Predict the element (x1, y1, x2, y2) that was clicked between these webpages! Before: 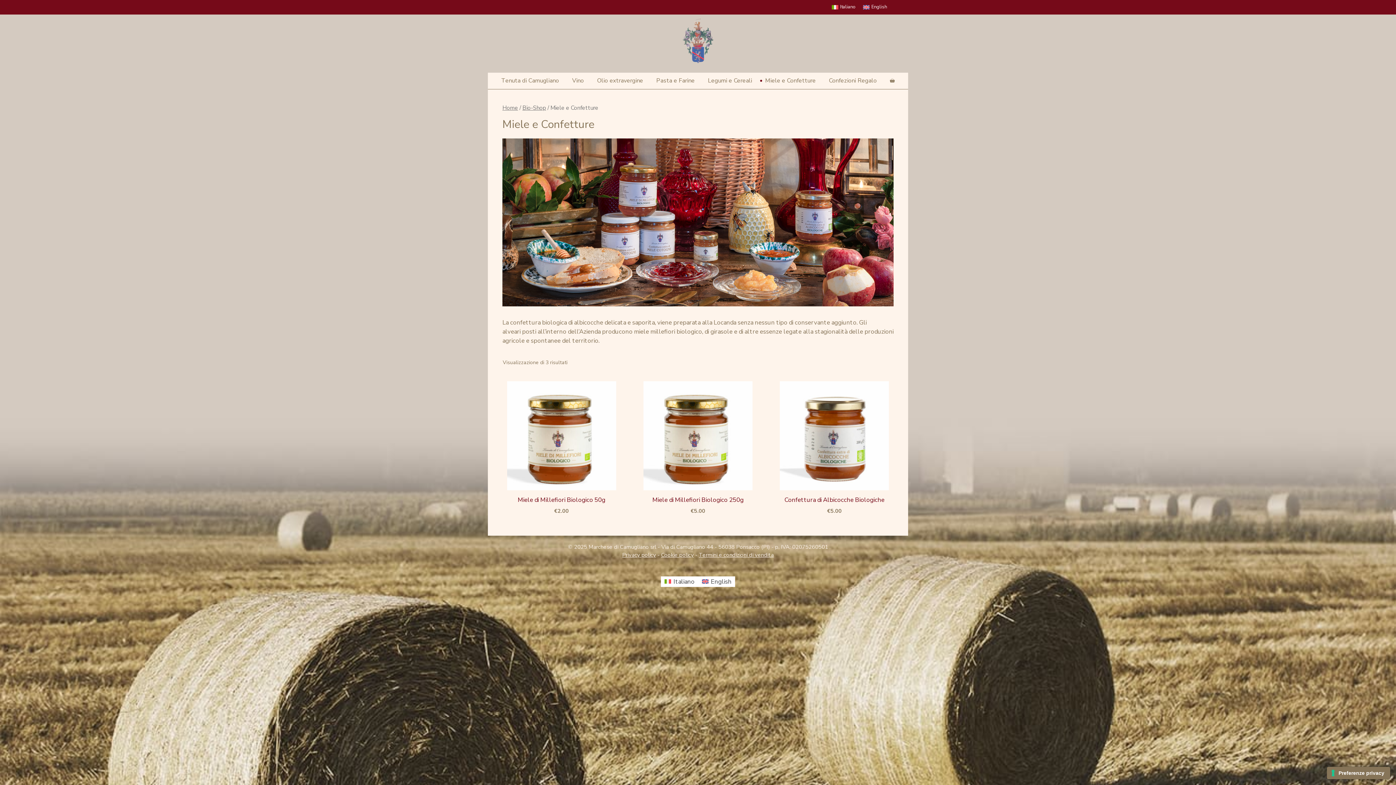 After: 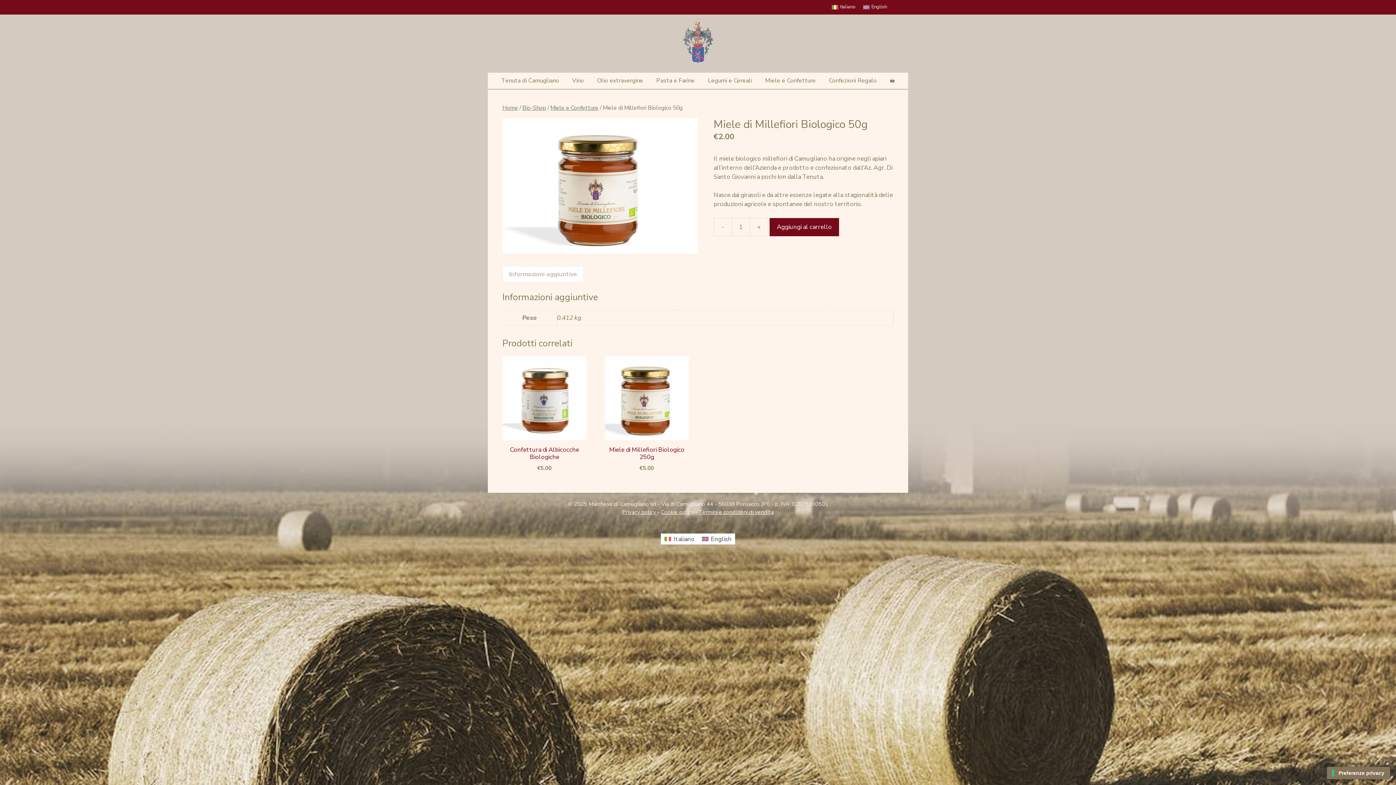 Action: bbox: (502, 381, 620, 515) label: Miele di Millefiori Biologico 50g
€2.00